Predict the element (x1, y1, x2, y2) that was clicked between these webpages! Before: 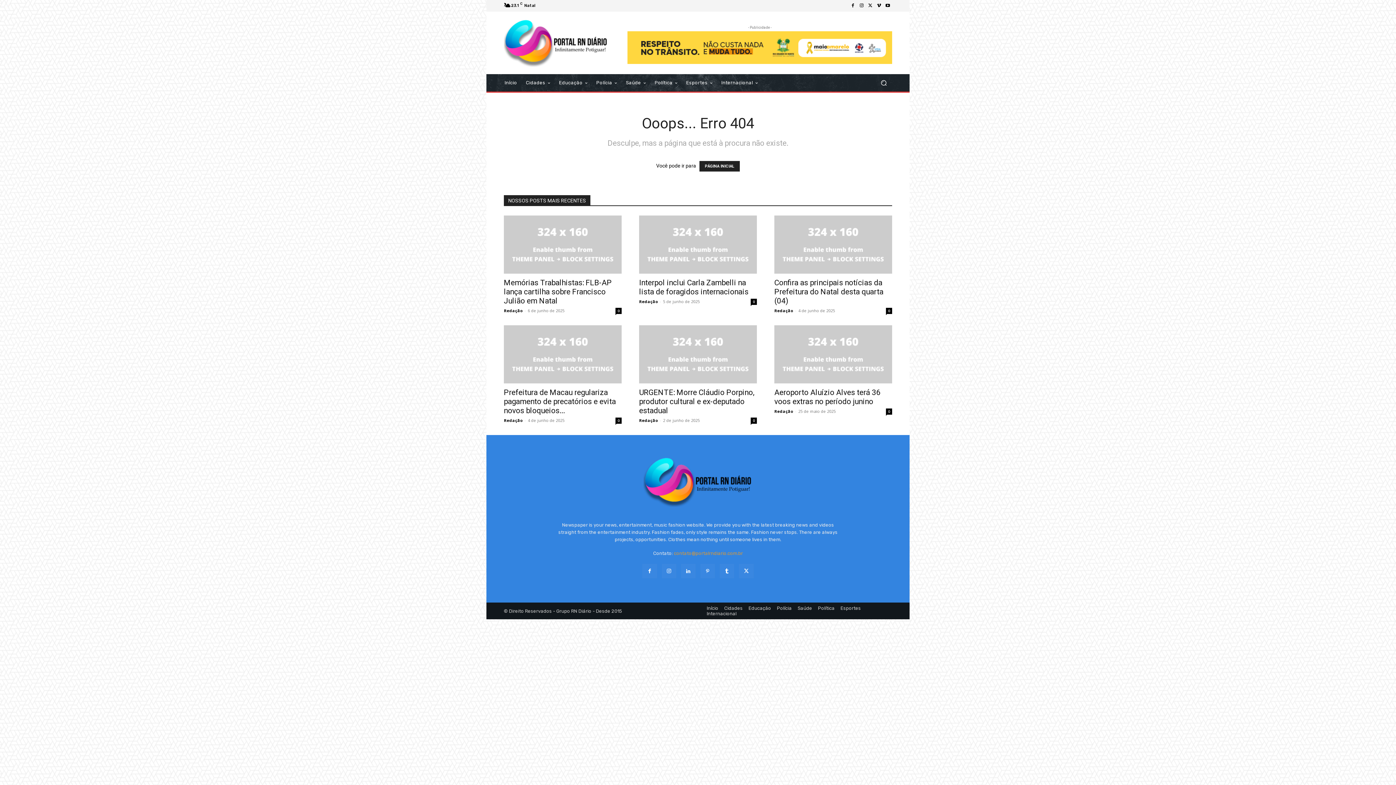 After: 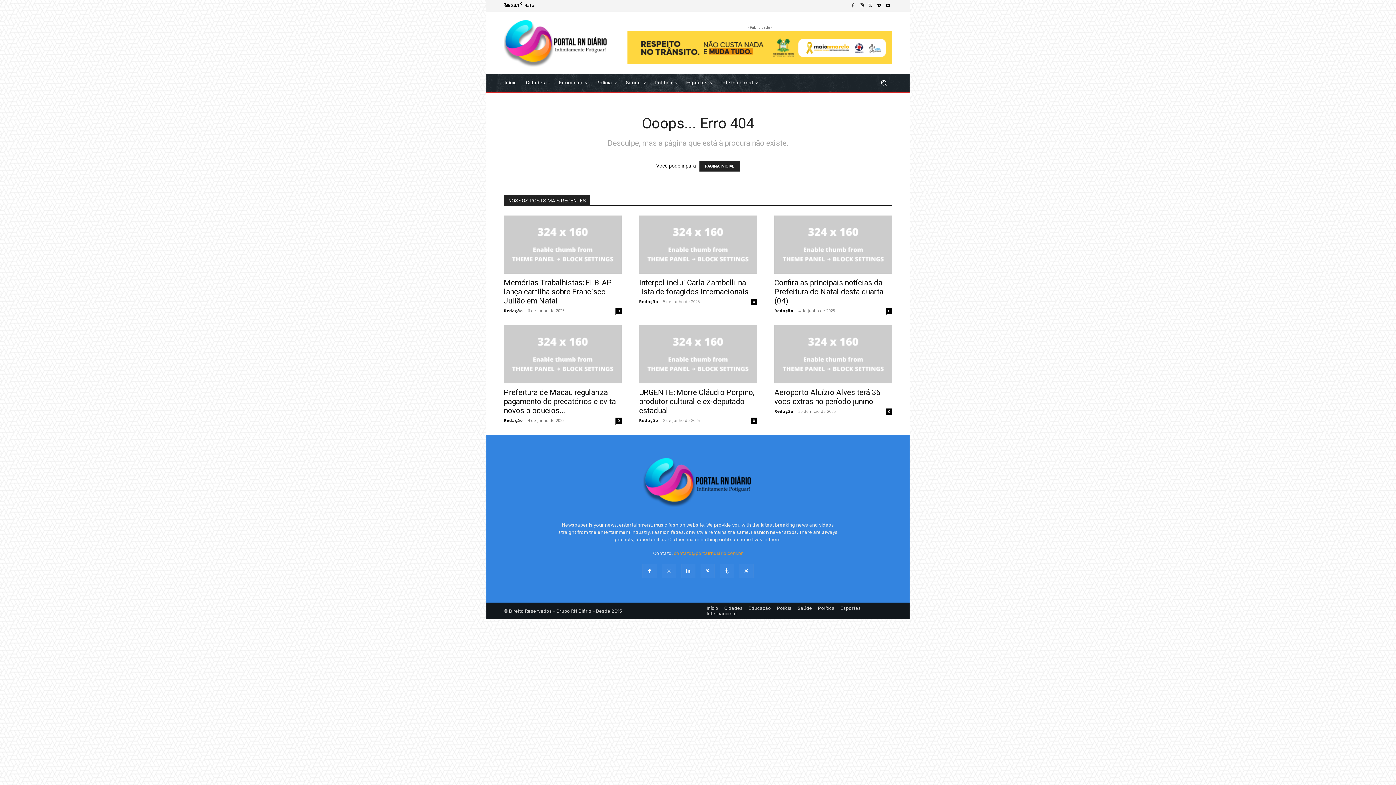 Action: bbox: (681, 564, 695, 578)